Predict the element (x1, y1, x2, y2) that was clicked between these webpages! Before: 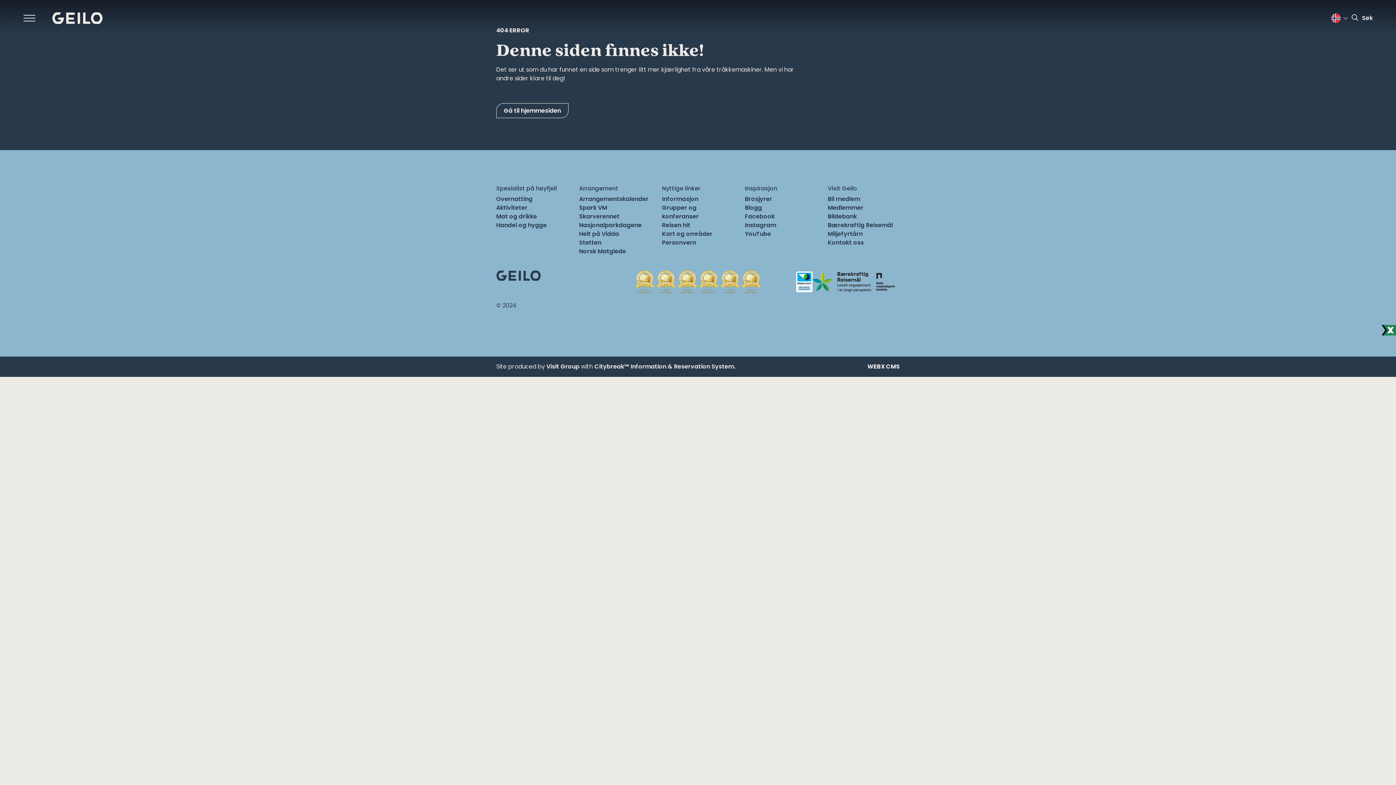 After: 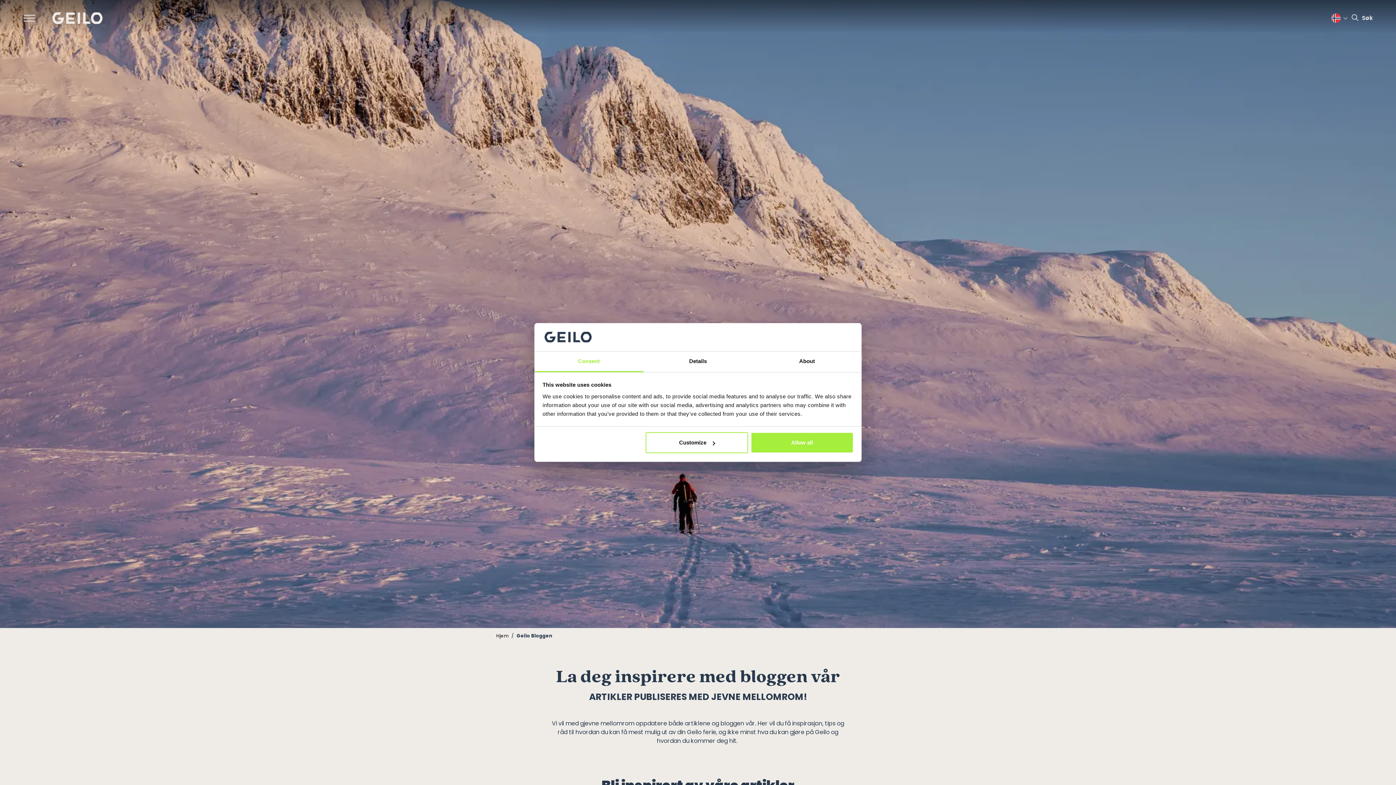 Action: bbox: (745, 203, 762, 212) label: Blogg